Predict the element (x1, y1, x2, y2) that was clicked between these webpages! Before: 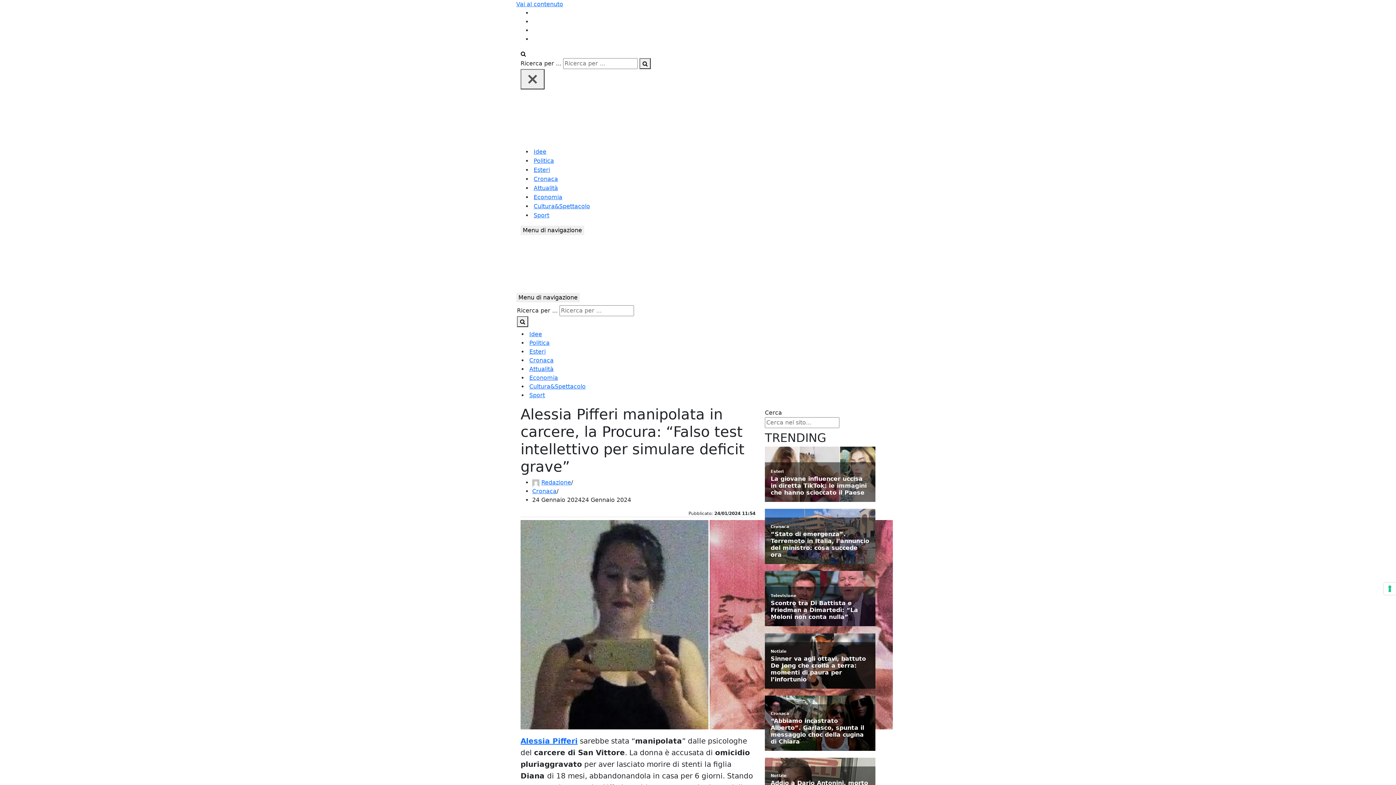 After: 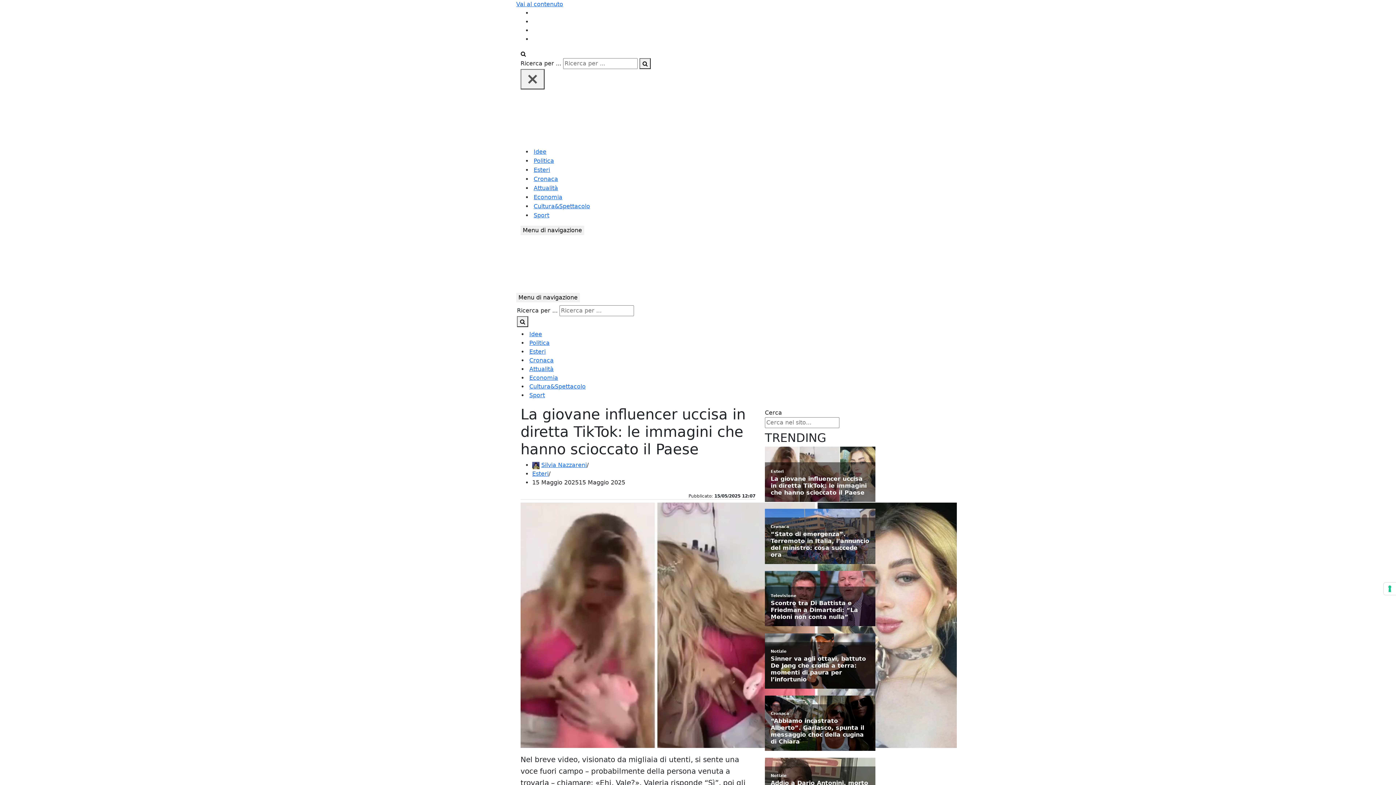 Action: label: La giovane influencer uccisa in diretta TikTok: le immagini che hanno scioccato il Paese bbox: (770, 566, 869, 587)